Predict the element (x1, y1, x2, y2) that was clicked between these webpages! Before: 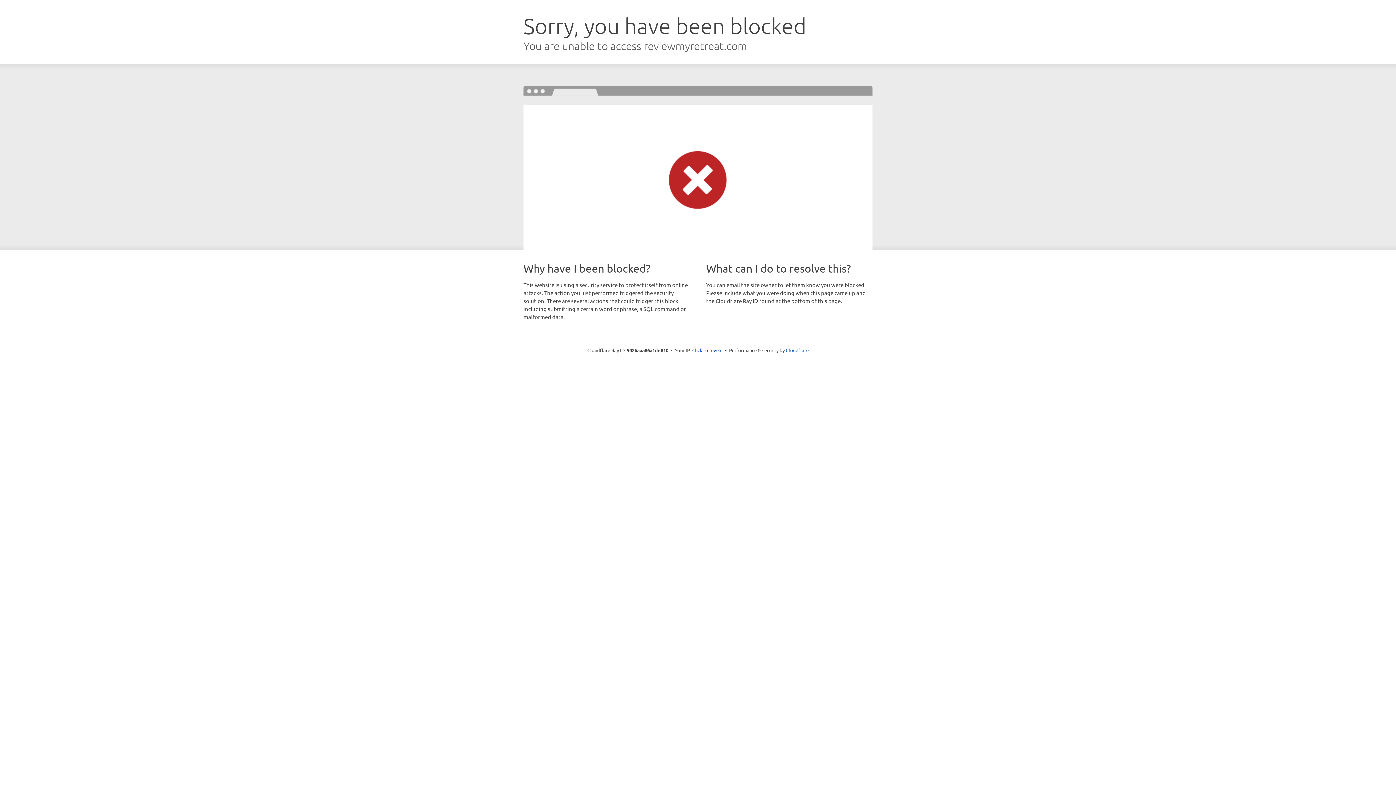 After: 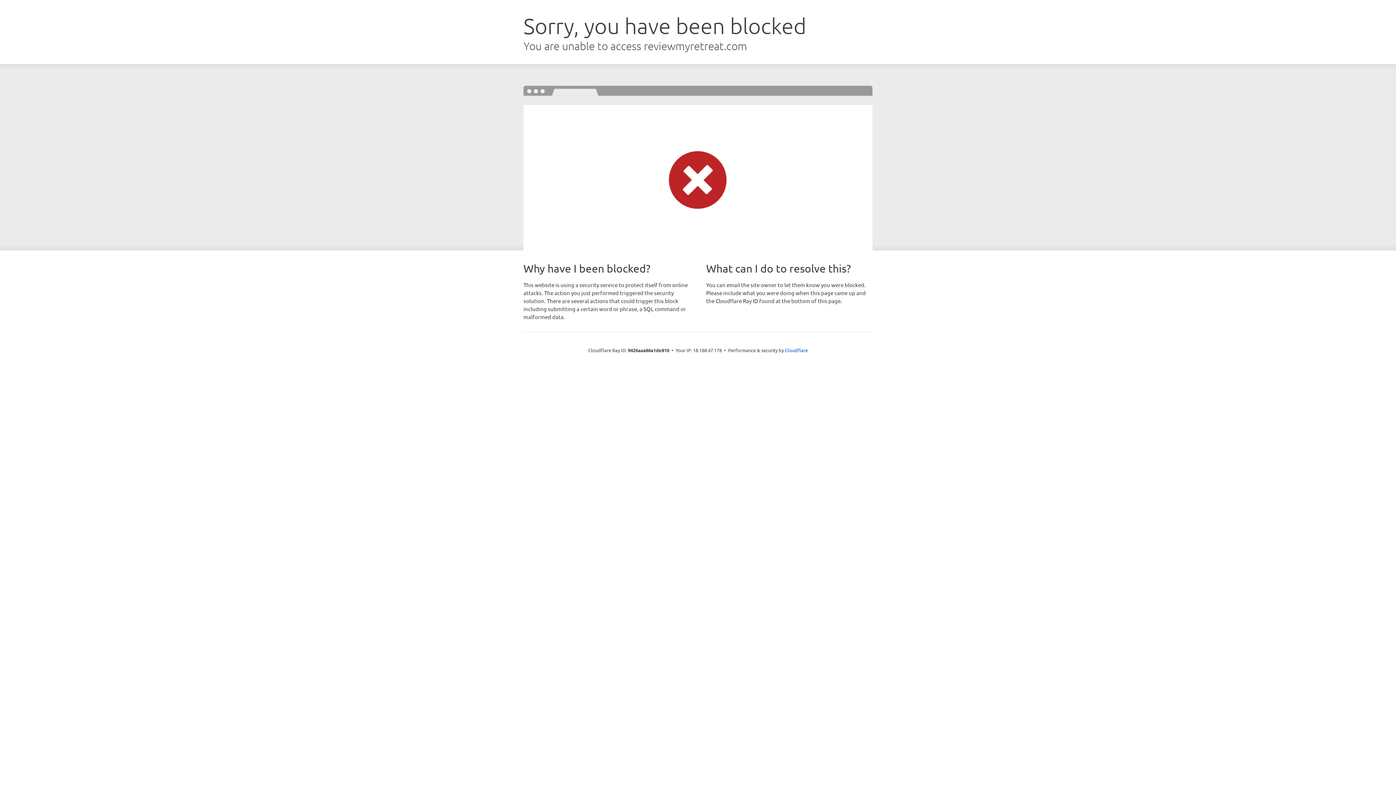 Action: bbox: (692, 346, 722, 353) label: Click to reveal